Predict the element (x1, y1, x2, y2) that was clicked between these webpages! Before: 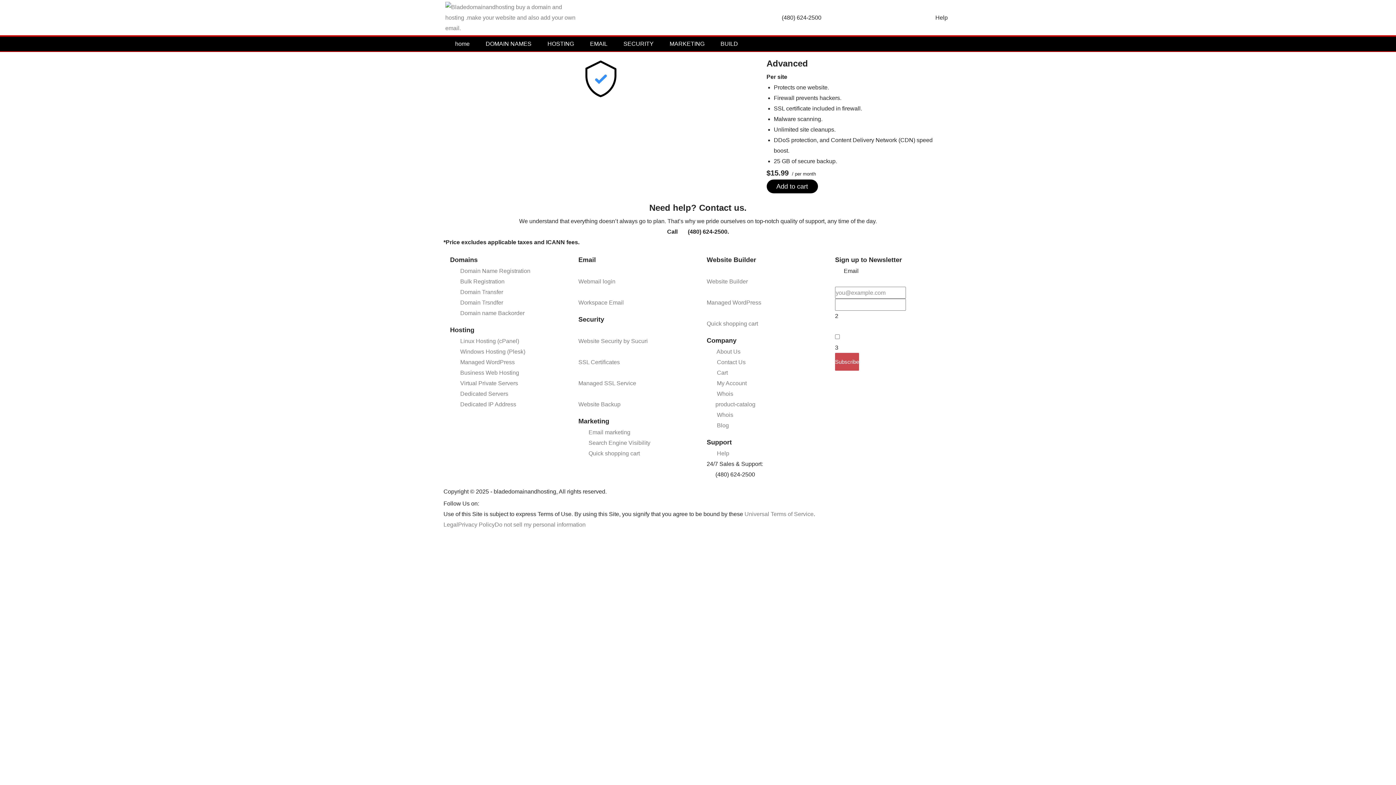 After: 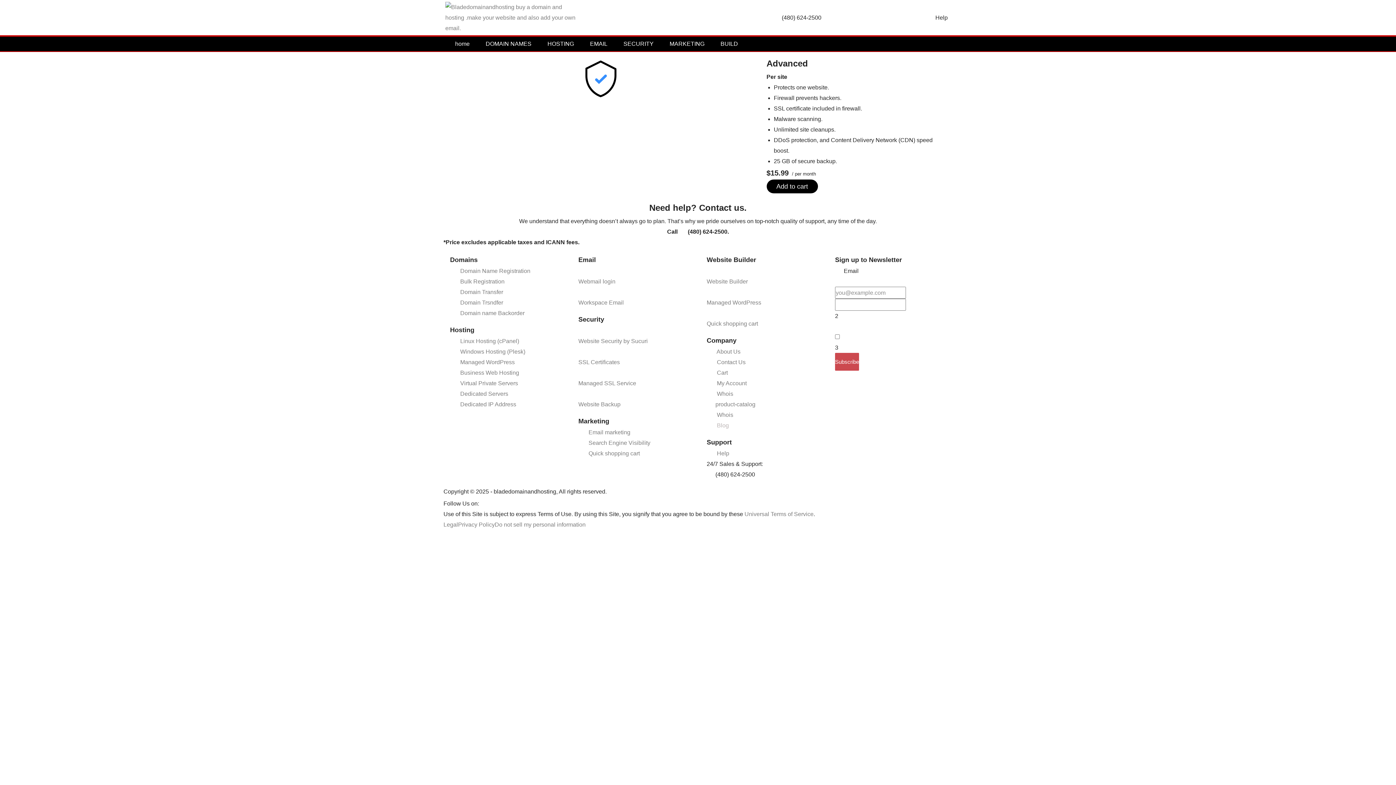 Action: label:  Blog bbox: (715, 422, 729, 428)